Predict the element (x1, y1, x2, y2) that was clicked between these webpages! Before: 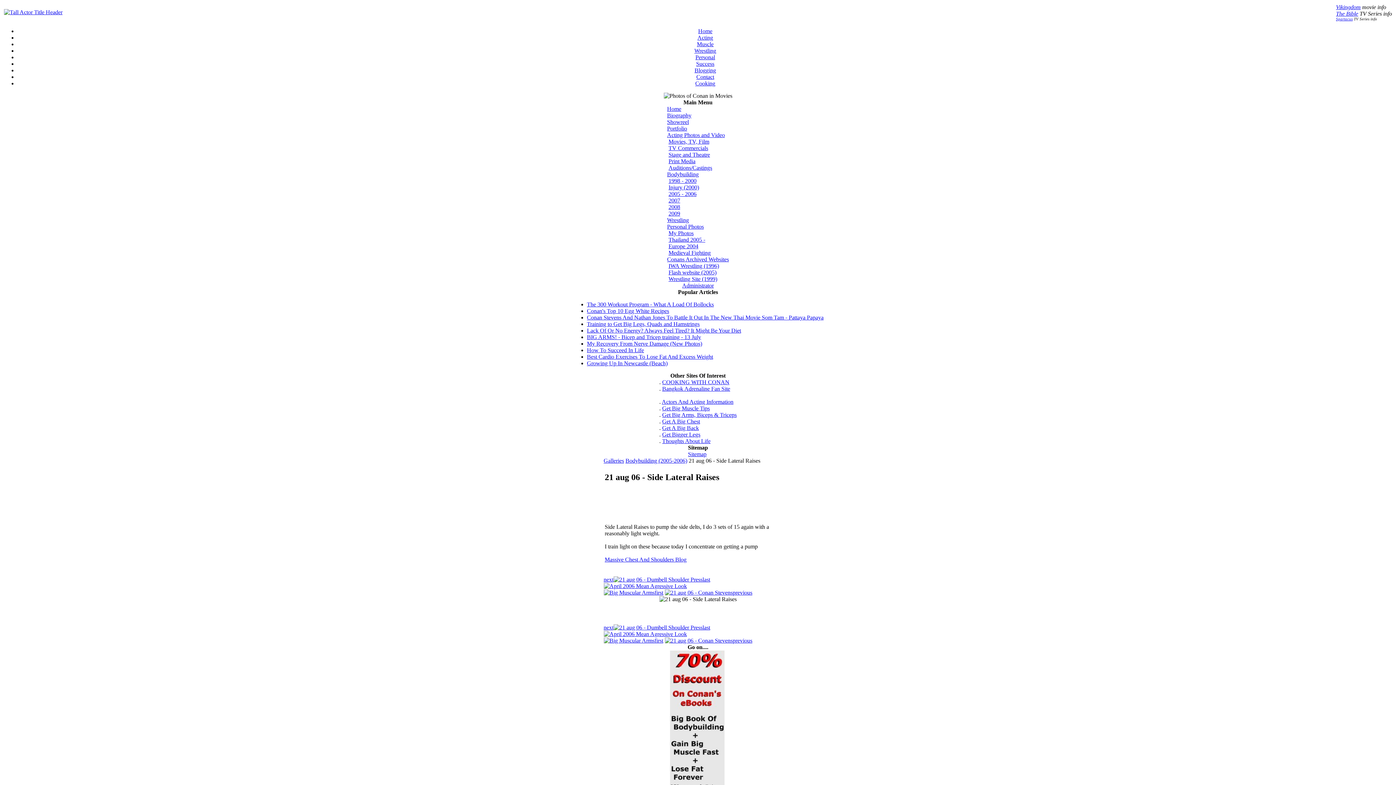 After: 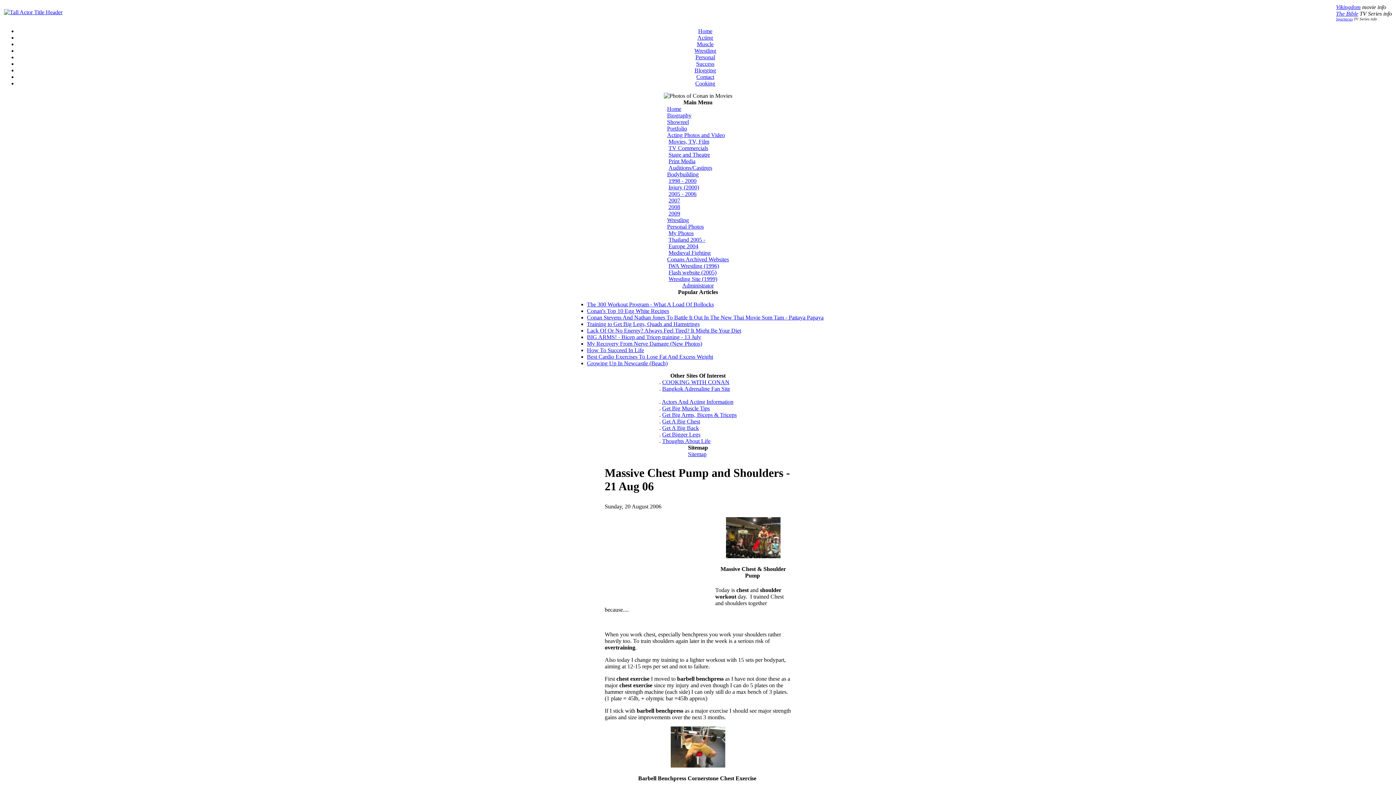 Action: label: Massive Chest And Shoulders Blog bbox: (604, 556, 686, 562)